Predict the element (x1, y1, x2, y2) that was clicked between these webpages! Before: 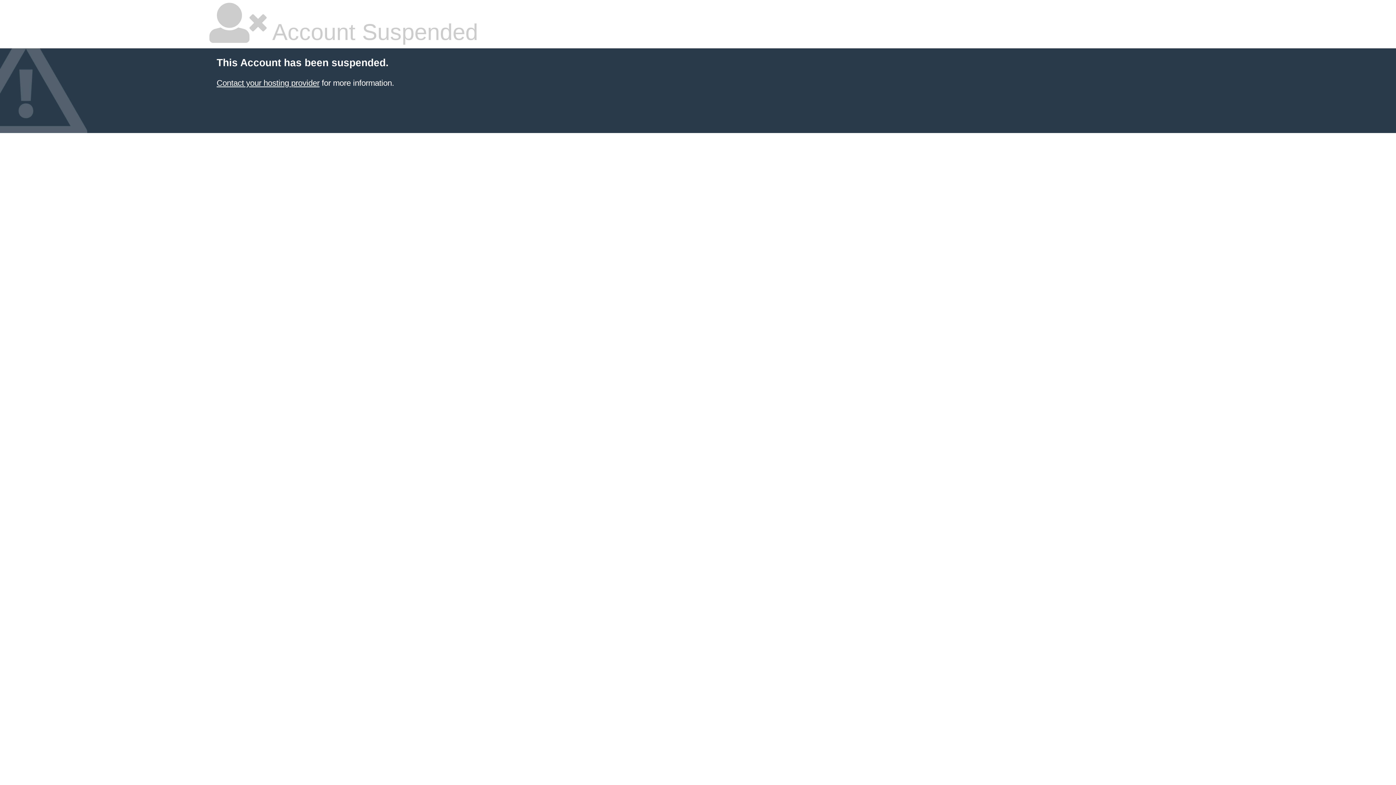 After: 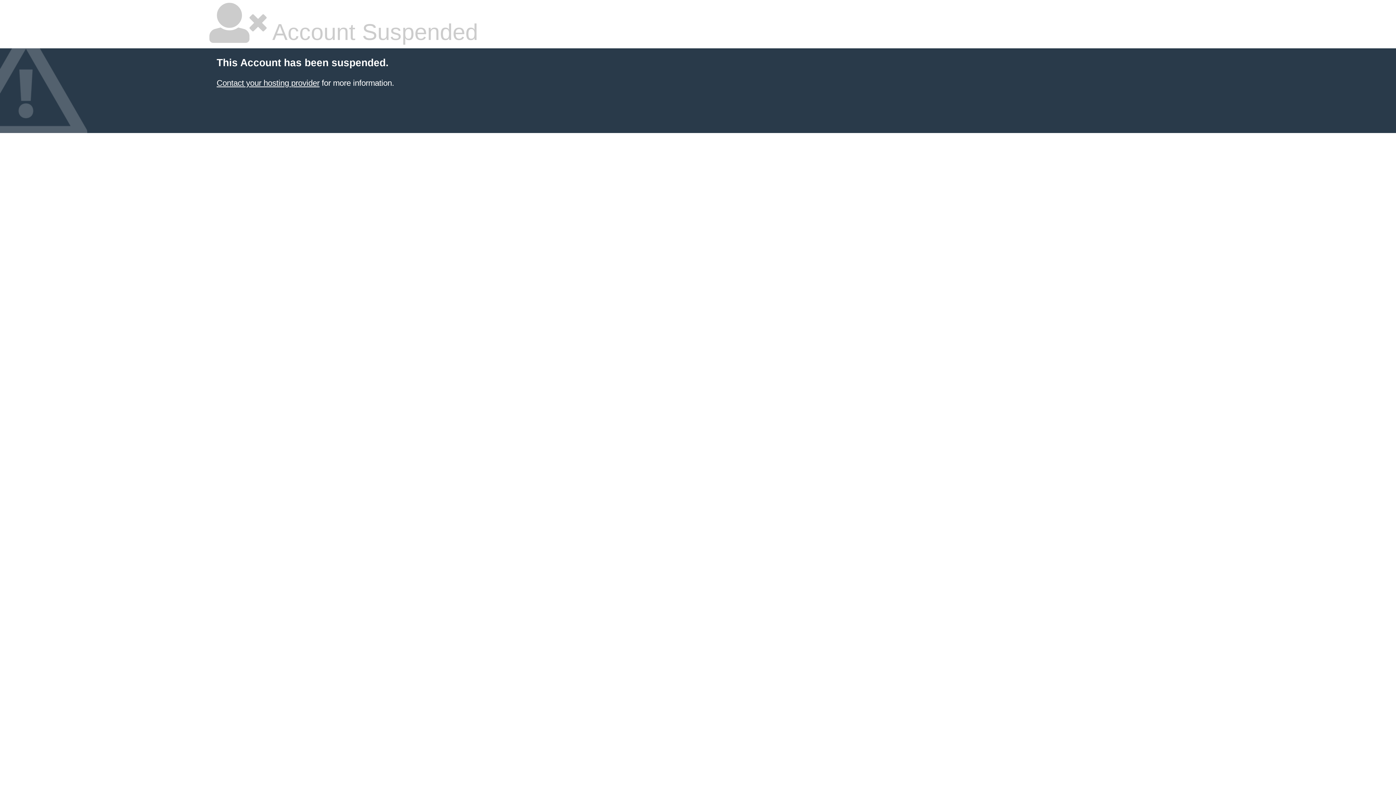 Action: bbox: (216, 78, 319, 87) label: Contact your hosting provider